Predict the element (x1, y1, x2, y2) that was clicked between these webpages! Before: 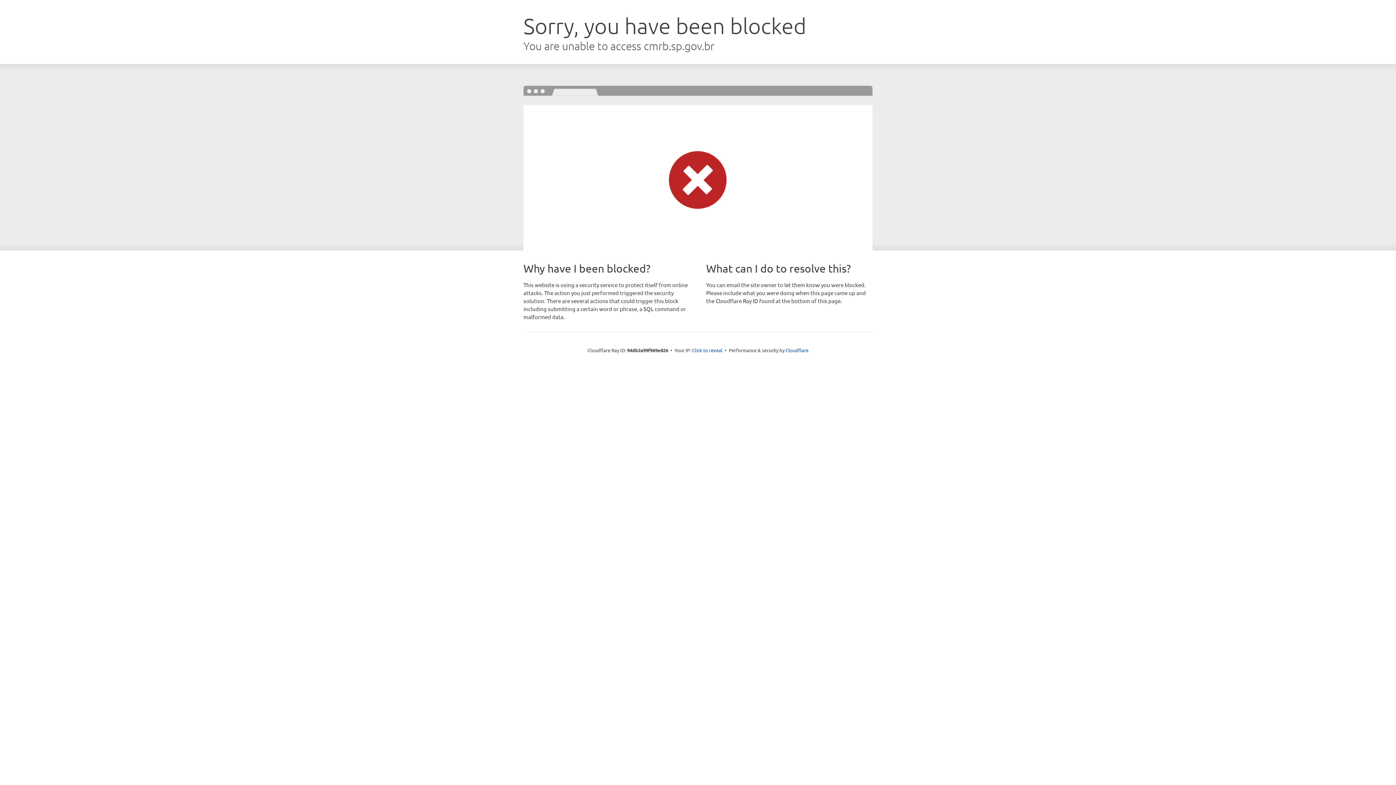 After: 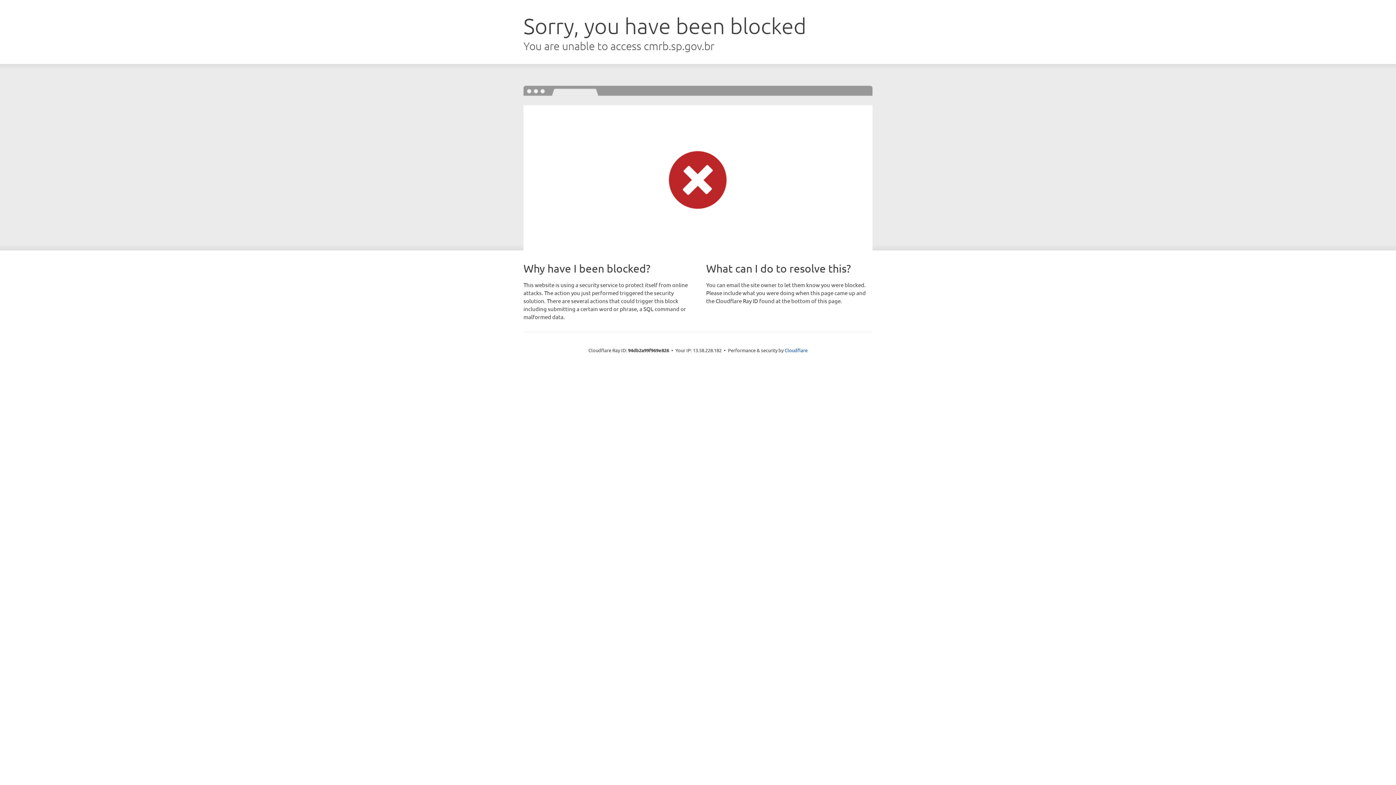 Action: bbox: (692, 346, 722, 353) label: Click to reveal